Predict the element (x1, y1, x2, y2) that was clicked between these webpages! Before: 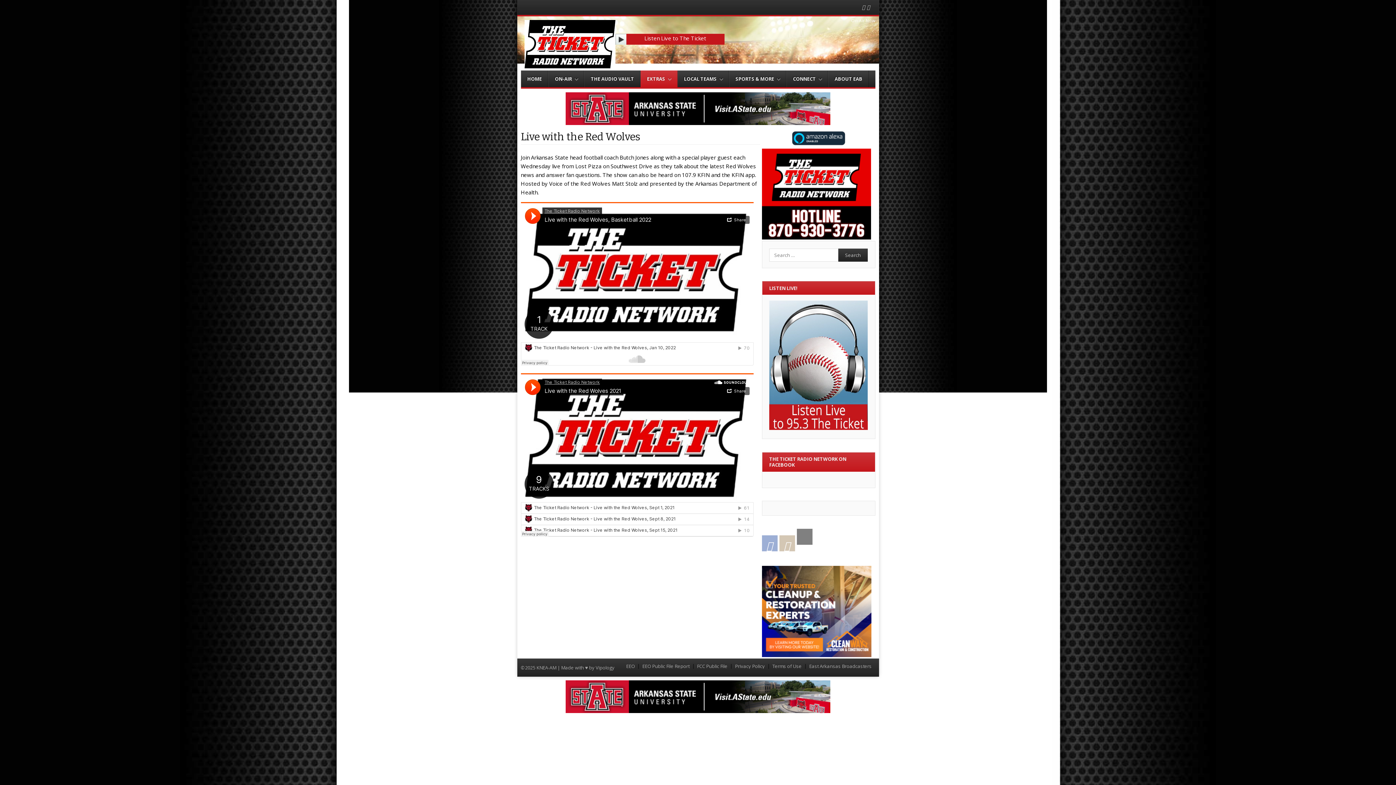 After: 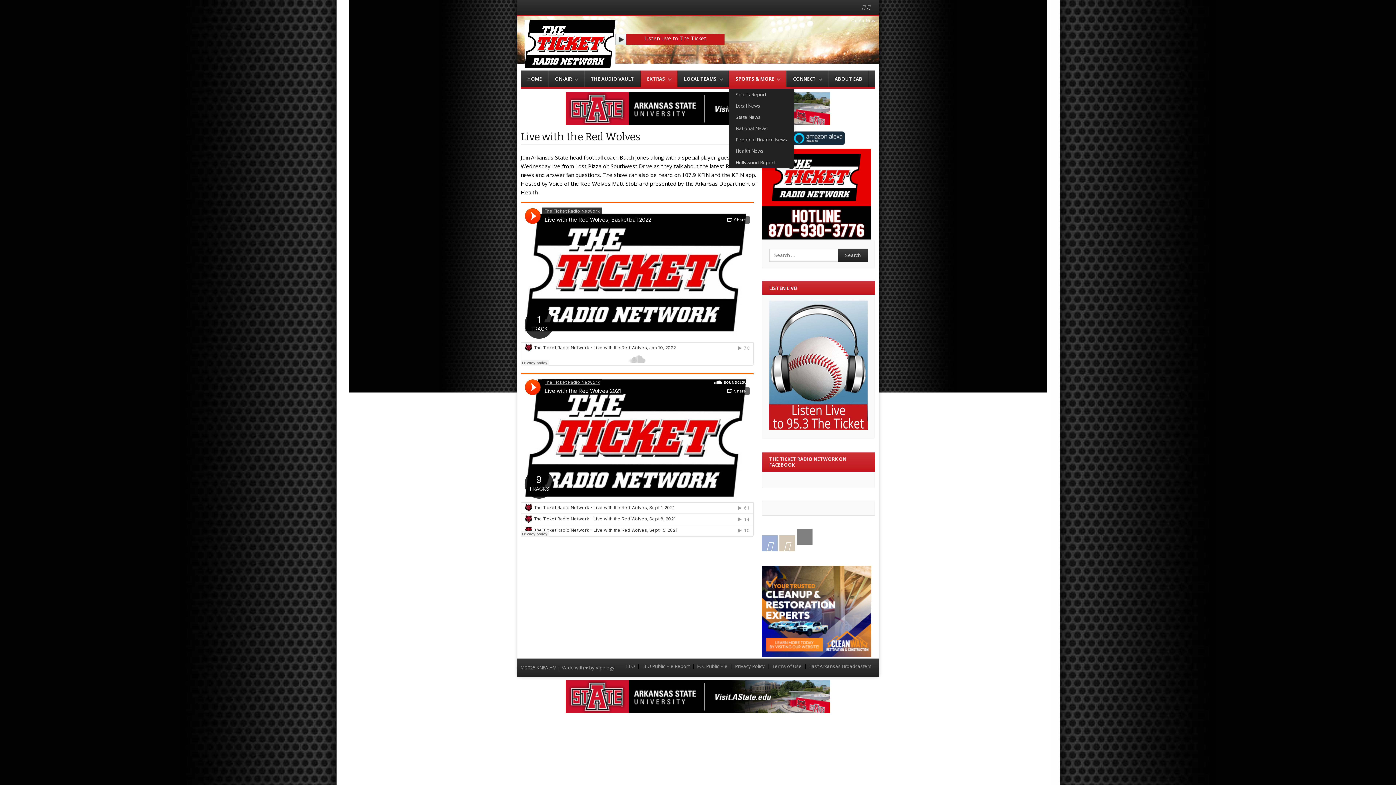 Action: bbox: (729, 70, 786, 87) label: SPORTS & MORE 